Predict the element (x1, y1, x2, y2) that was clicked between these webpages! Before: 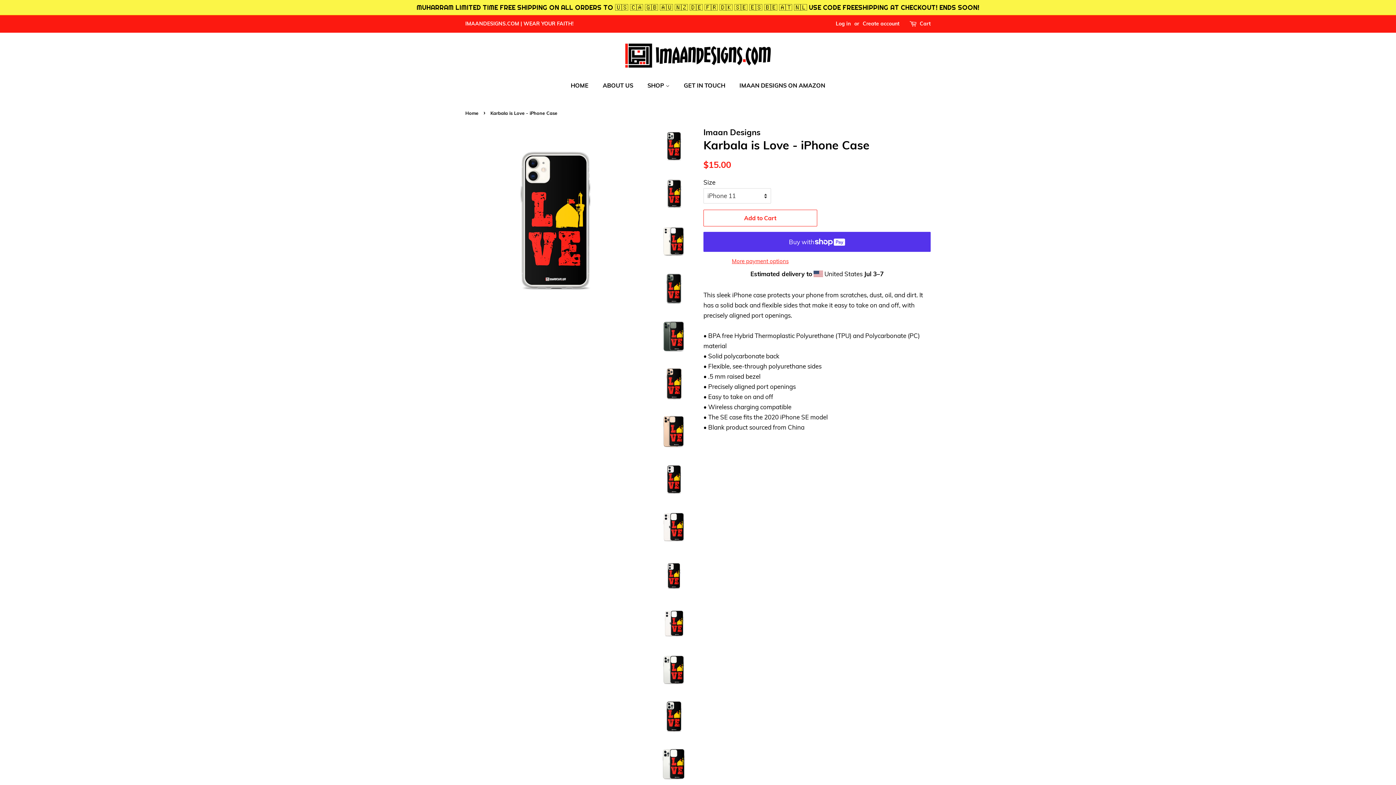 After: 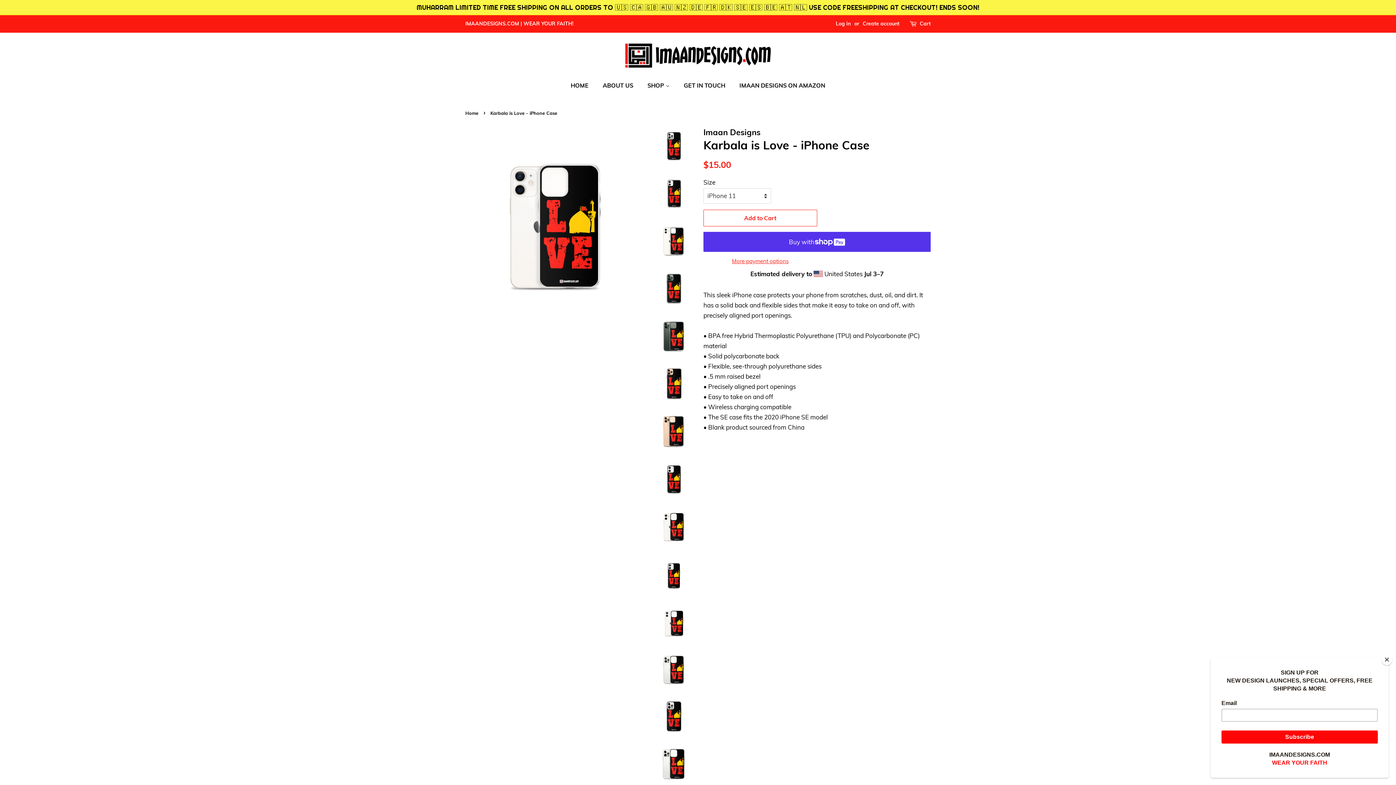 Action: bbox: (656, 603, 692, 640)